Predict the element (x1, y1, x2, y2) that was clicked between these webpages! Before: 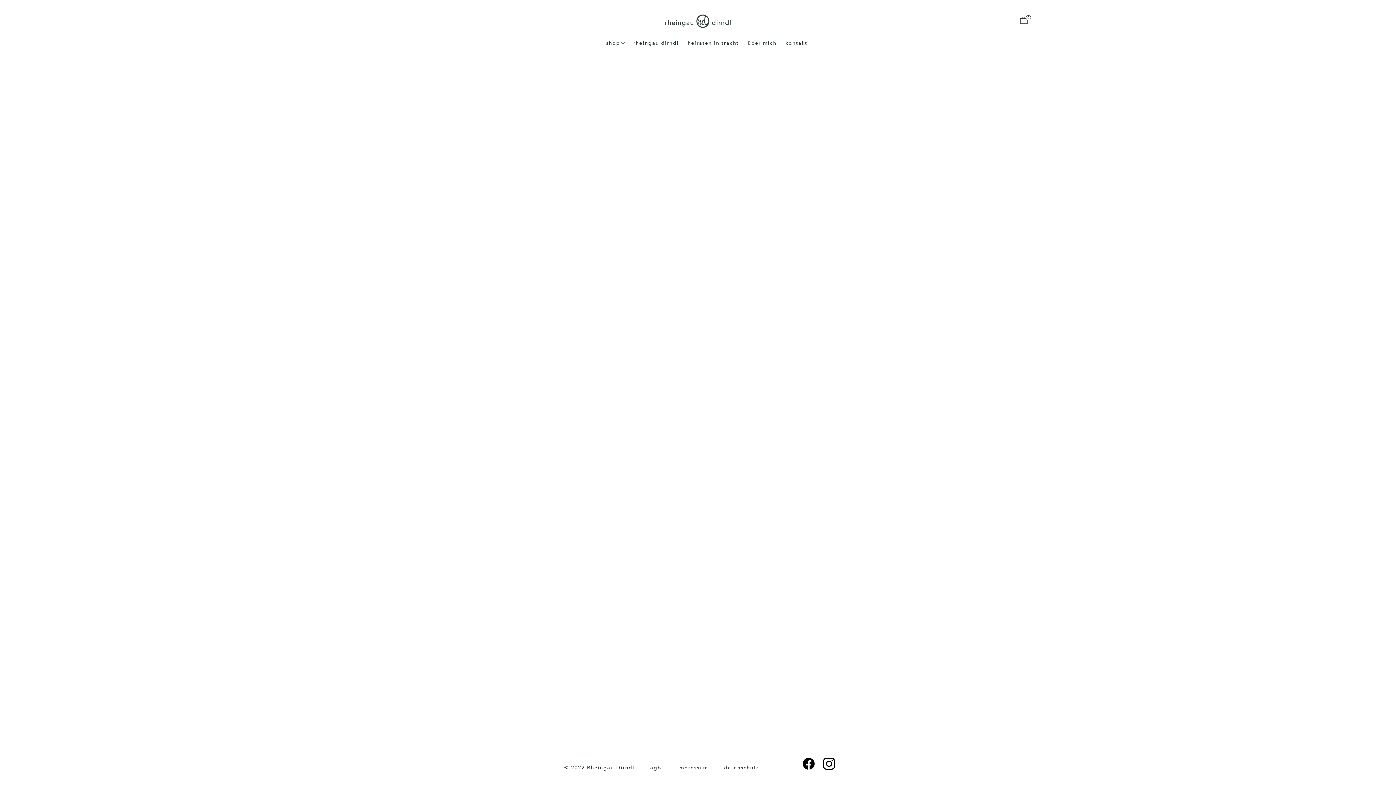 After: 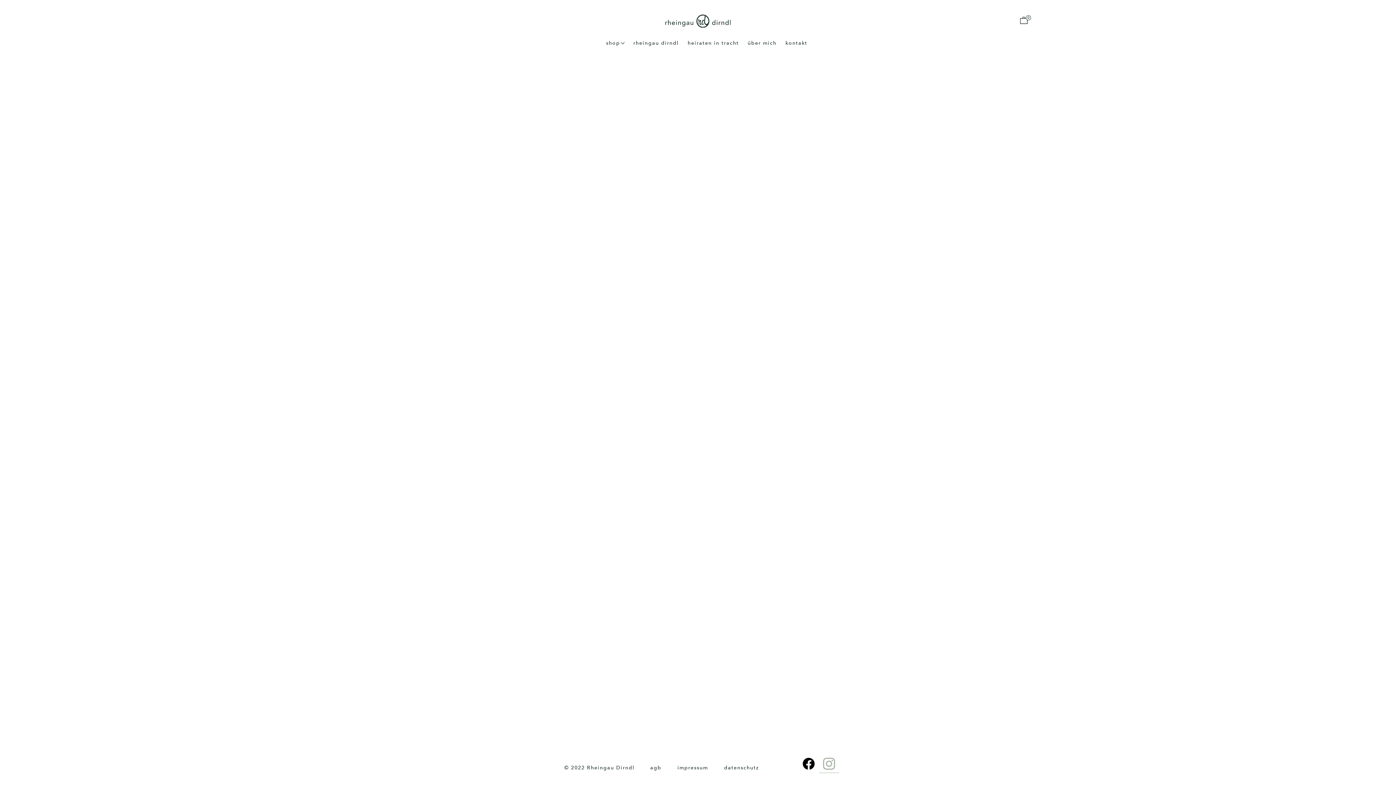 Action: bbox: (819, 755, 839, 773)